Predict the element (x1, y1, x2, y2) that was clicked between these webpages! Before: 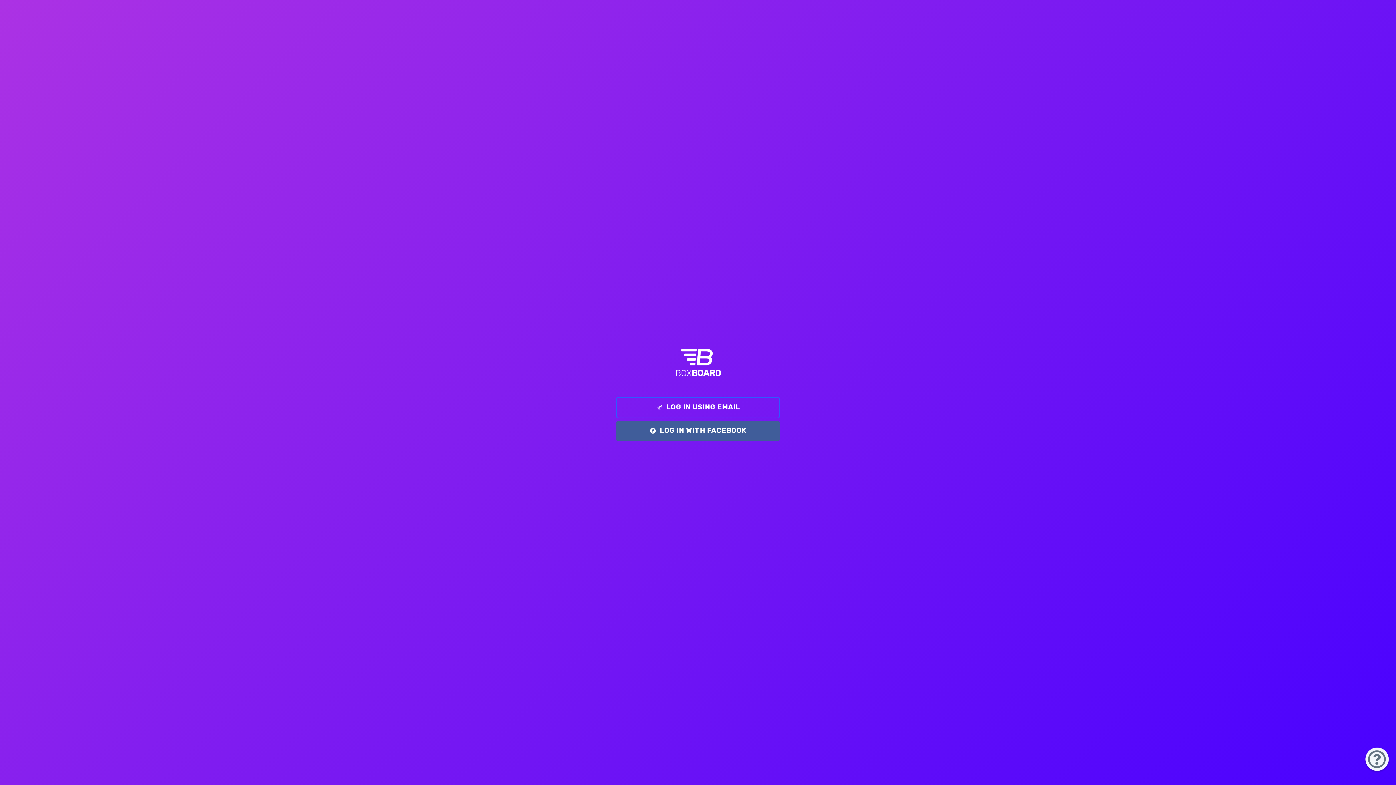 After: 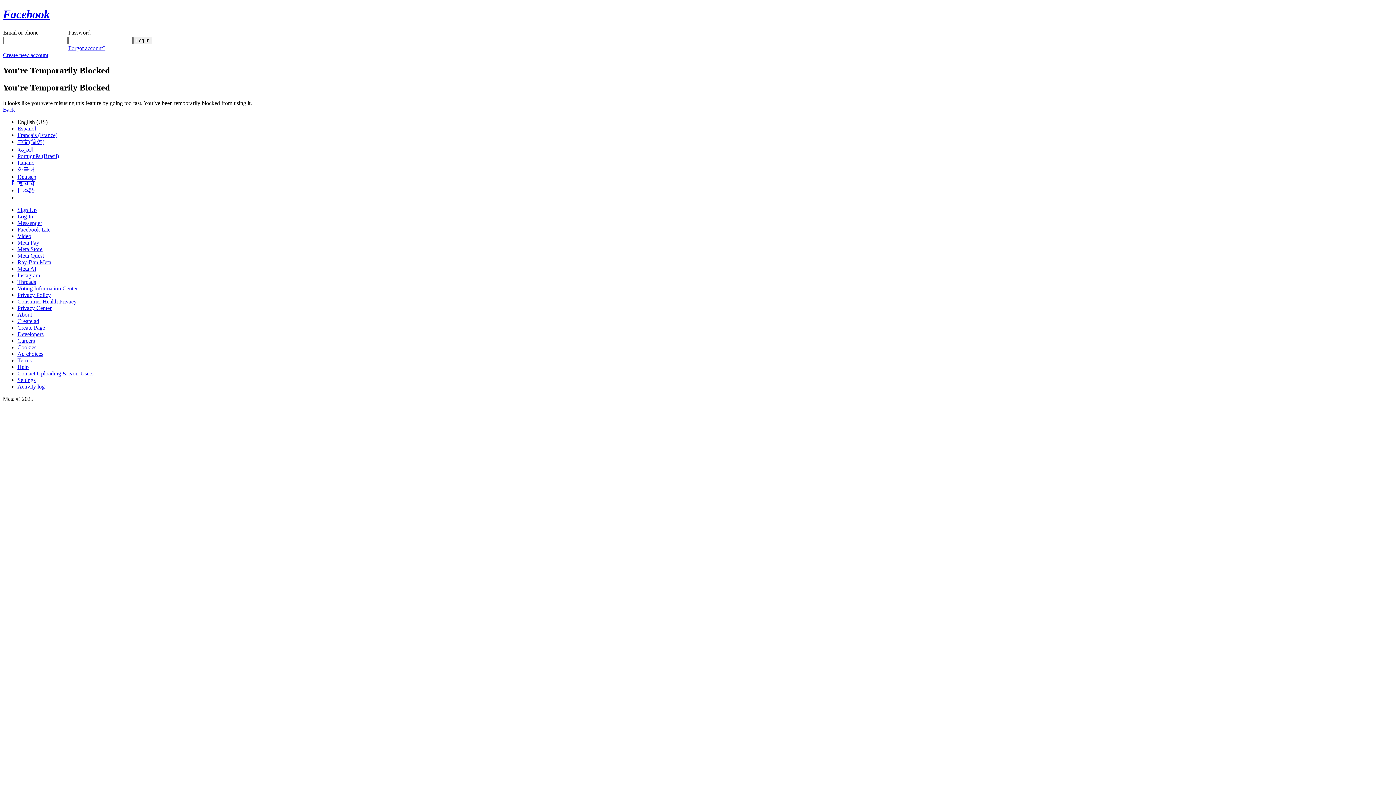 Action: bbox: (616, 421, 780, 441) label: LOG IN WITH FACEBOOK